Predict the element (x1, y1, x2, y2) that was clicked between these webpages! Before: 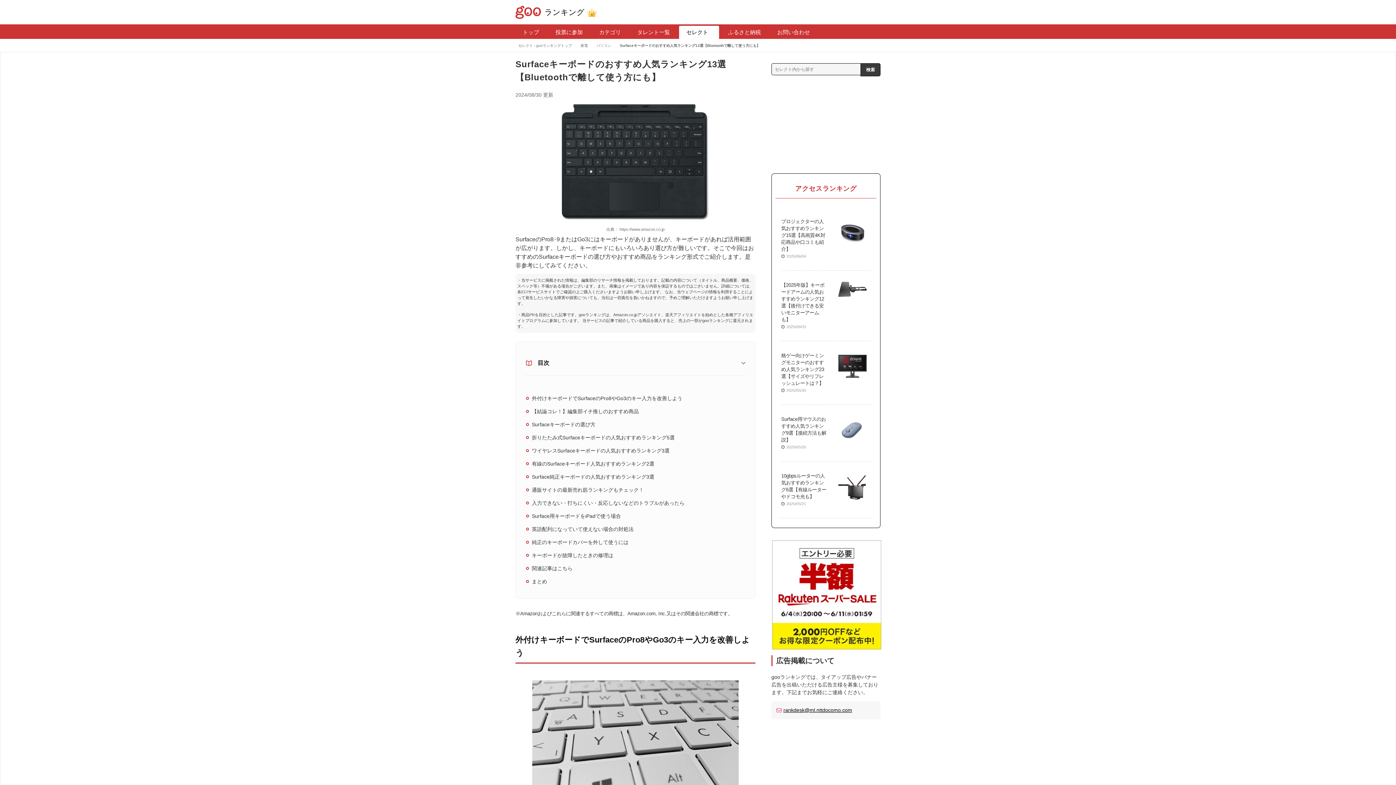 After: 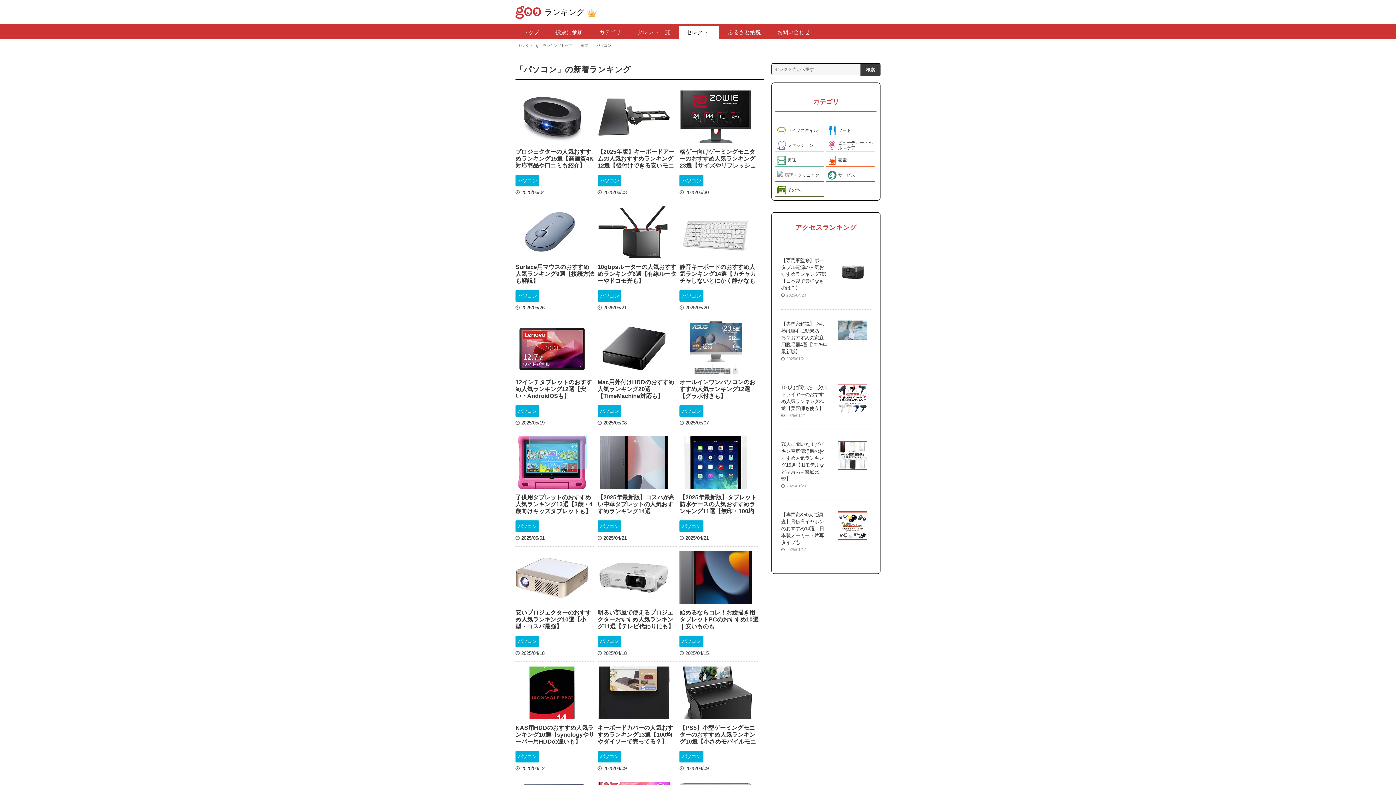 Action: label: パソコン bbox: (593, 43, 617, 47)